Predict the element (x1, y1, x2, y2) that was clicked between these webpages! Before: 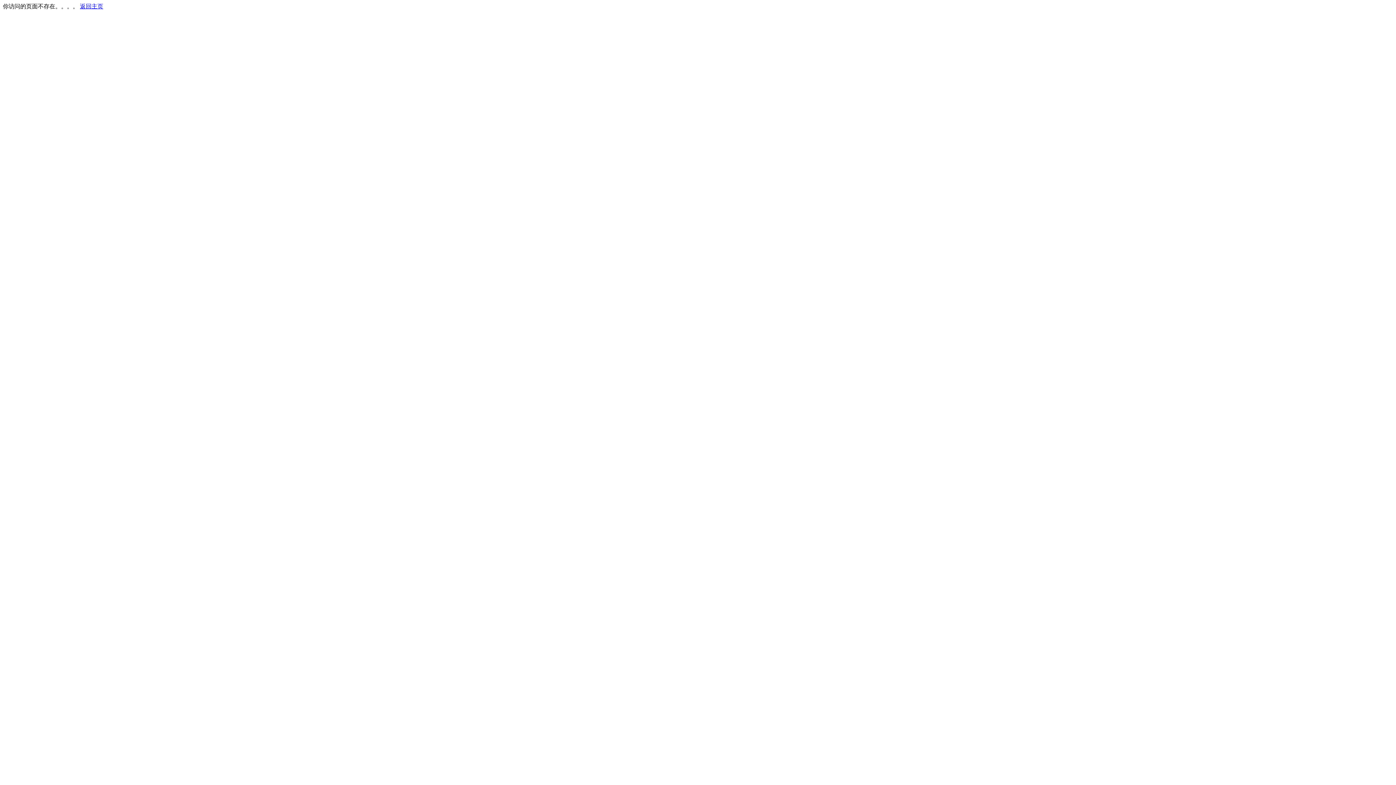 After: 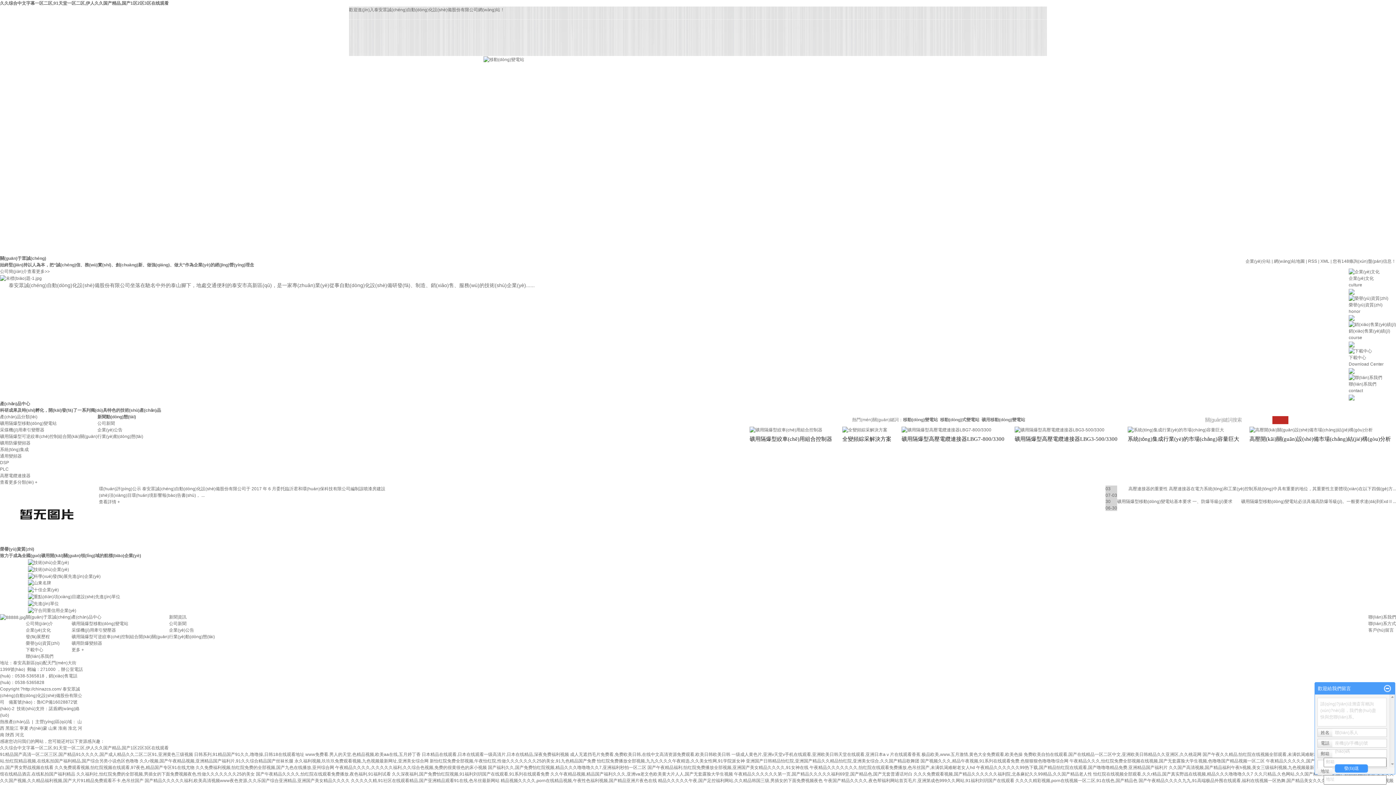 Action: label: 返回主页 bbox: (80, 3, 103, 9)